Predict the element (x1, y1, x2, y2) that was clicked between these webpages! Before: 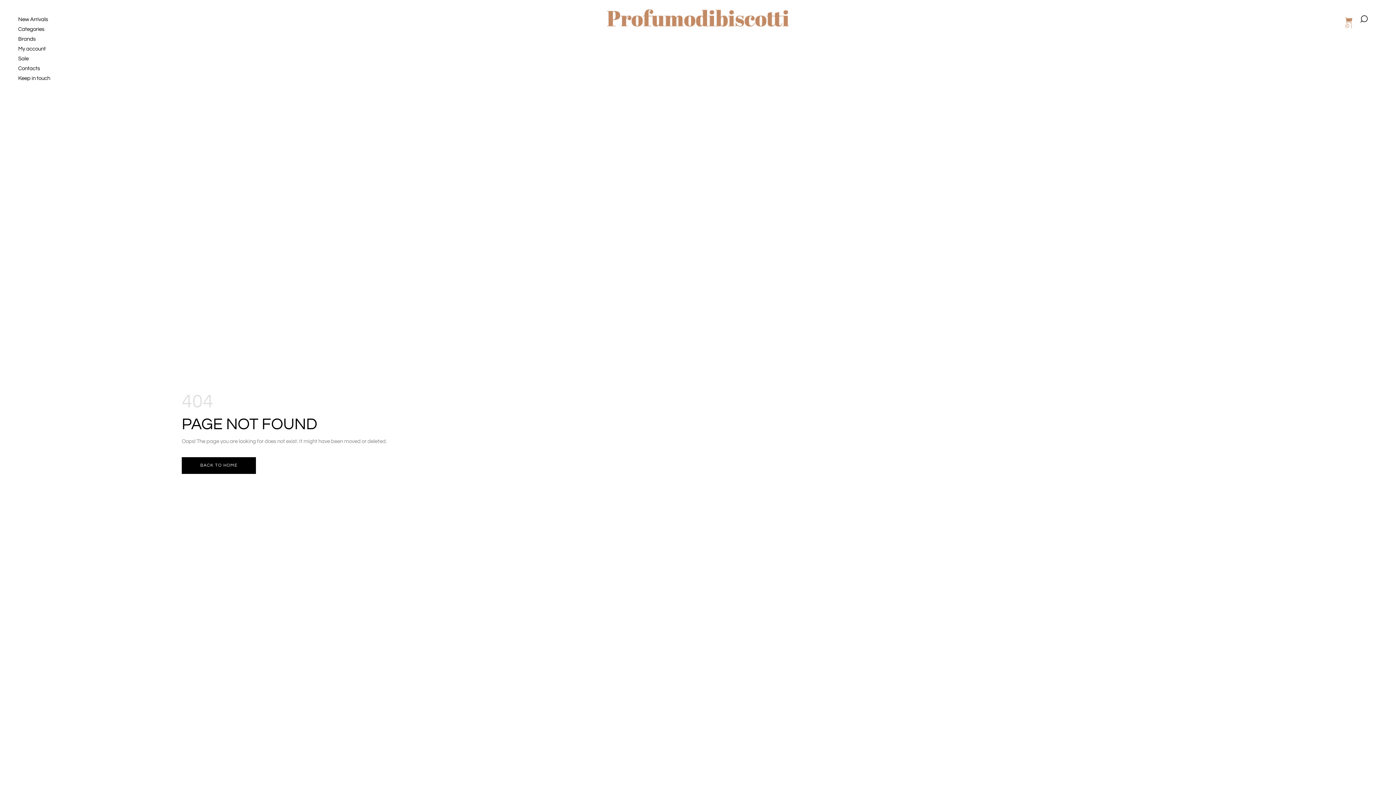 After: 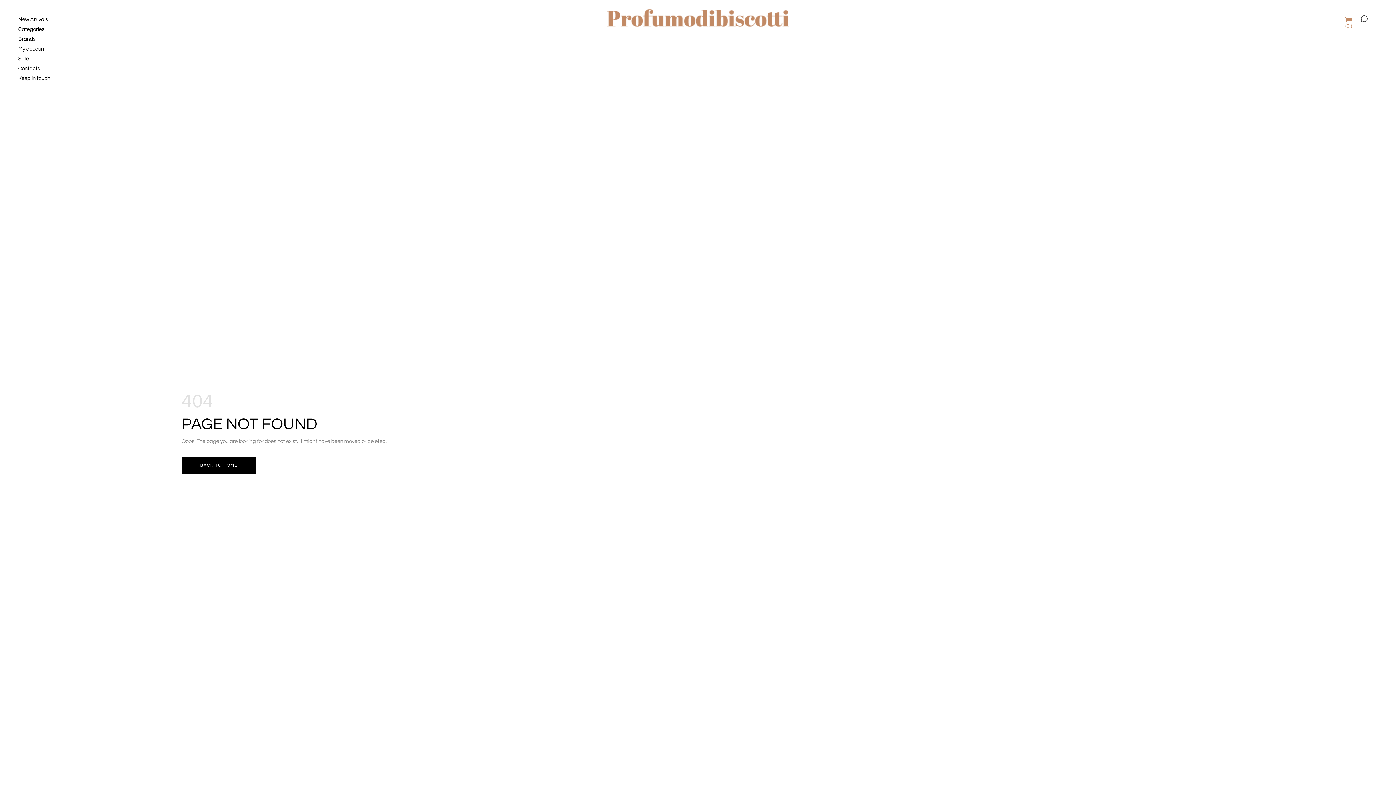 Action: bbox: (1357, 15, 1371, 27)